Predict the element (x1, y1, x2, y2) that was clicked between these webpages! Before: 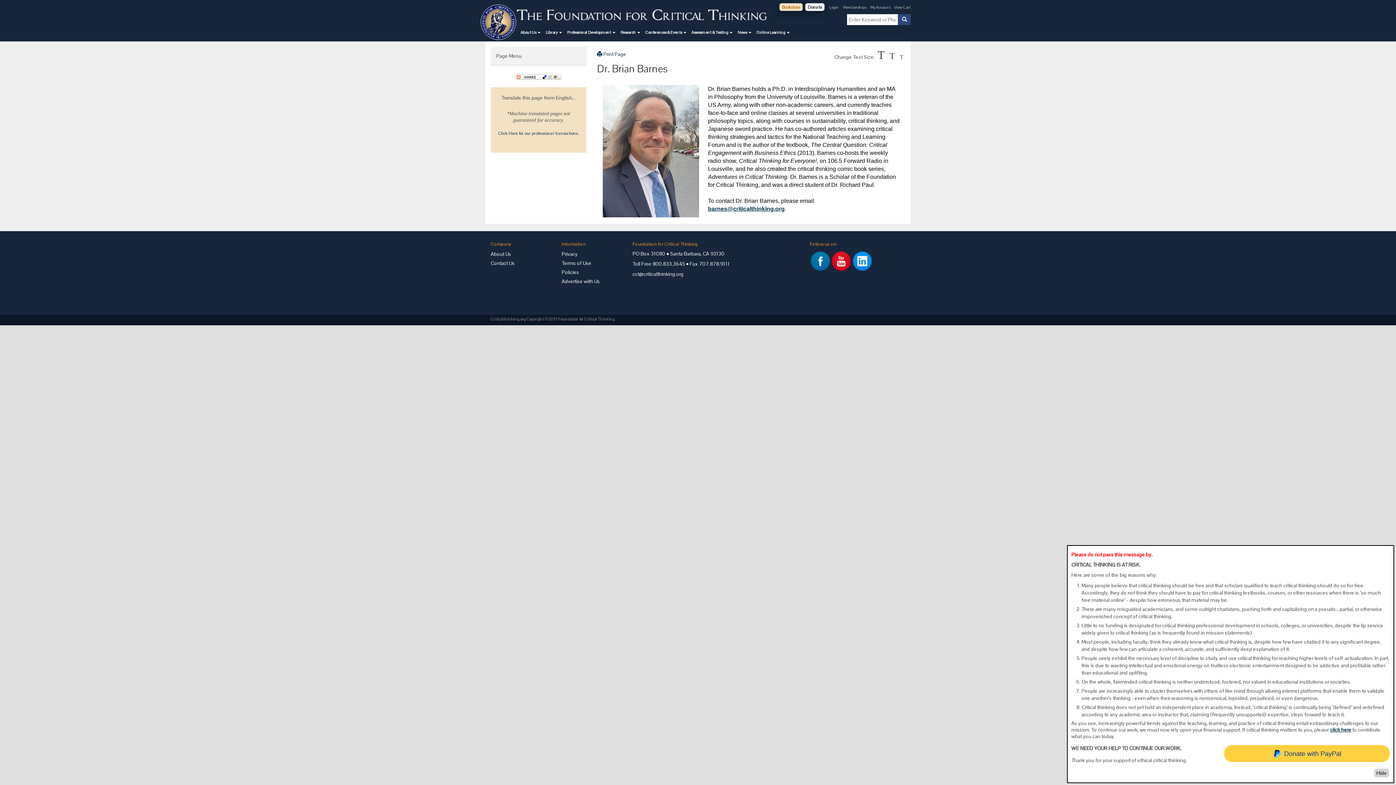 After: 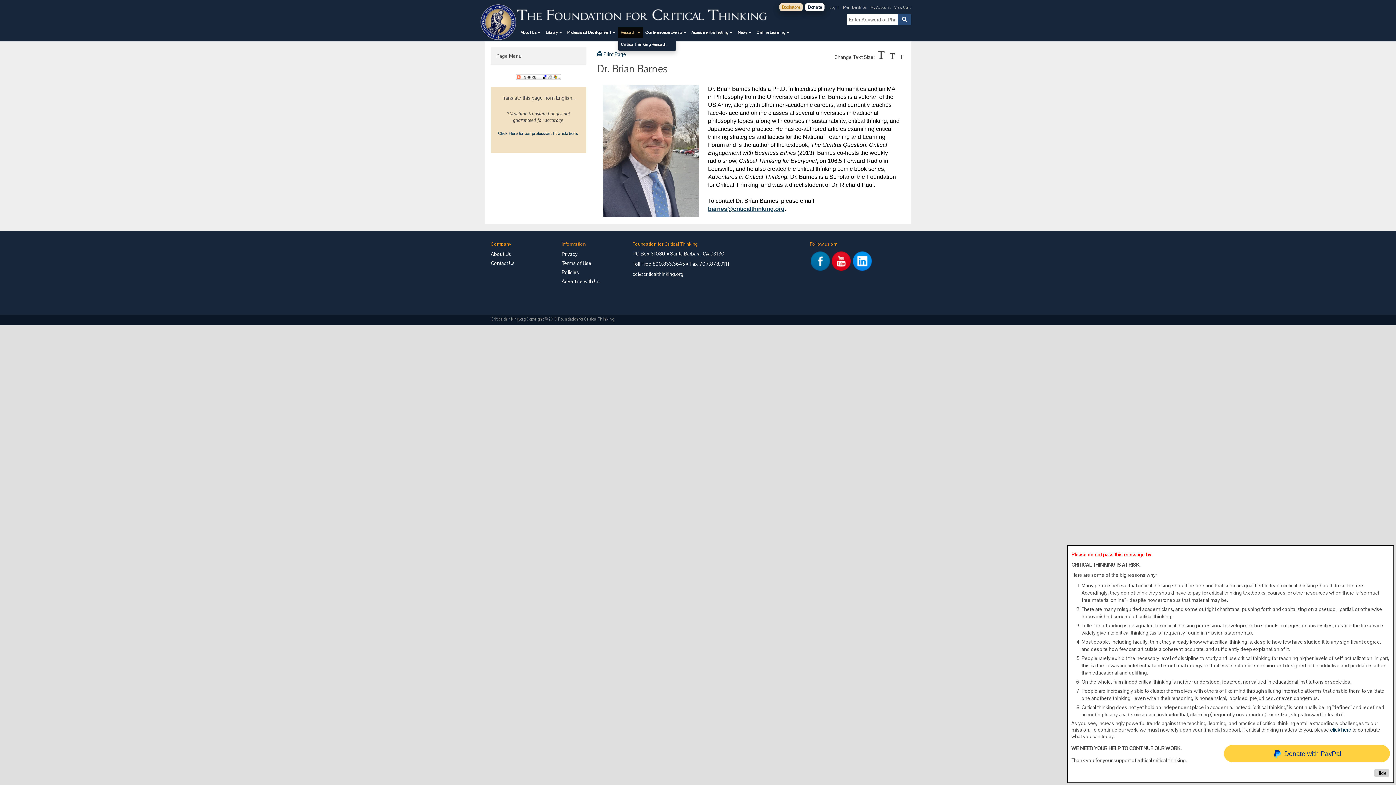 Action: label: Research  bbox: (618, 26, 642, 37)